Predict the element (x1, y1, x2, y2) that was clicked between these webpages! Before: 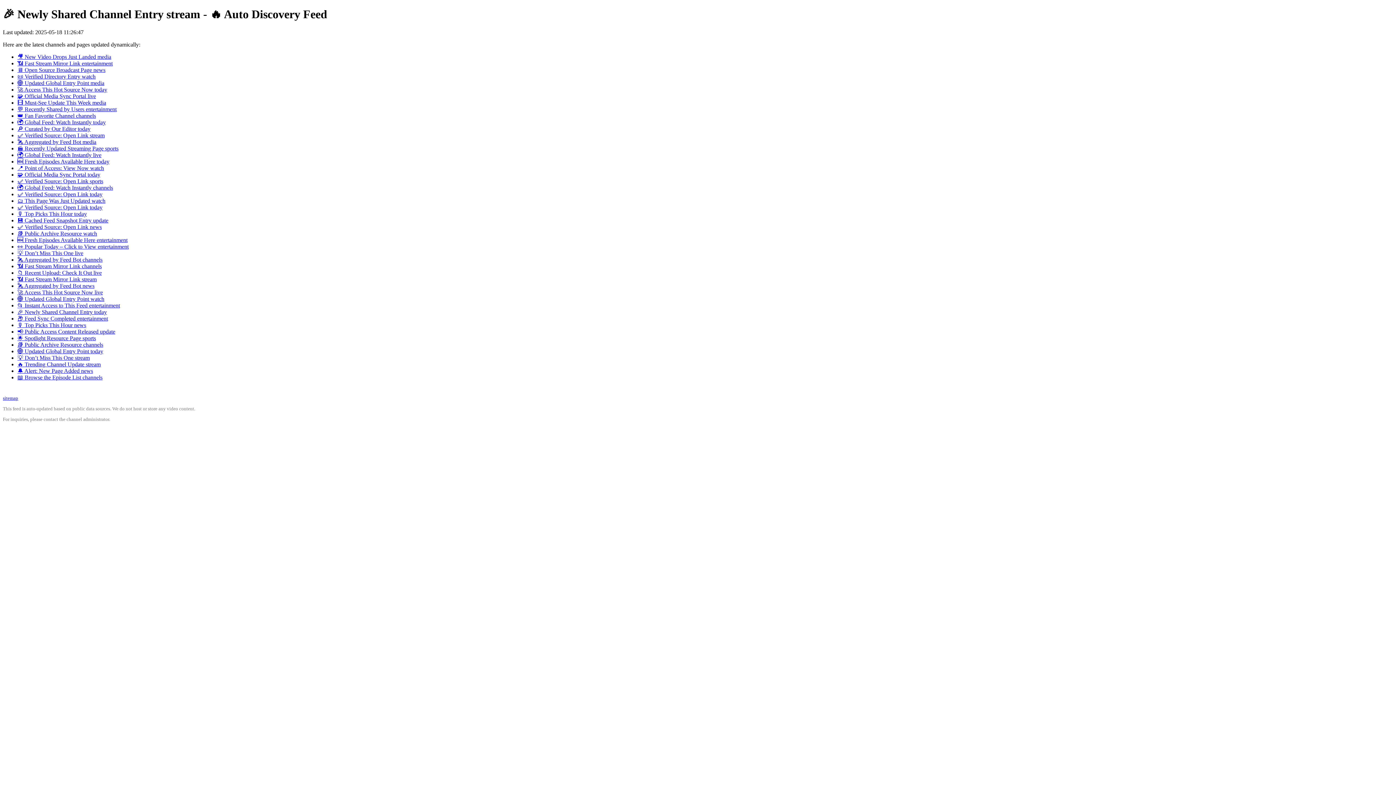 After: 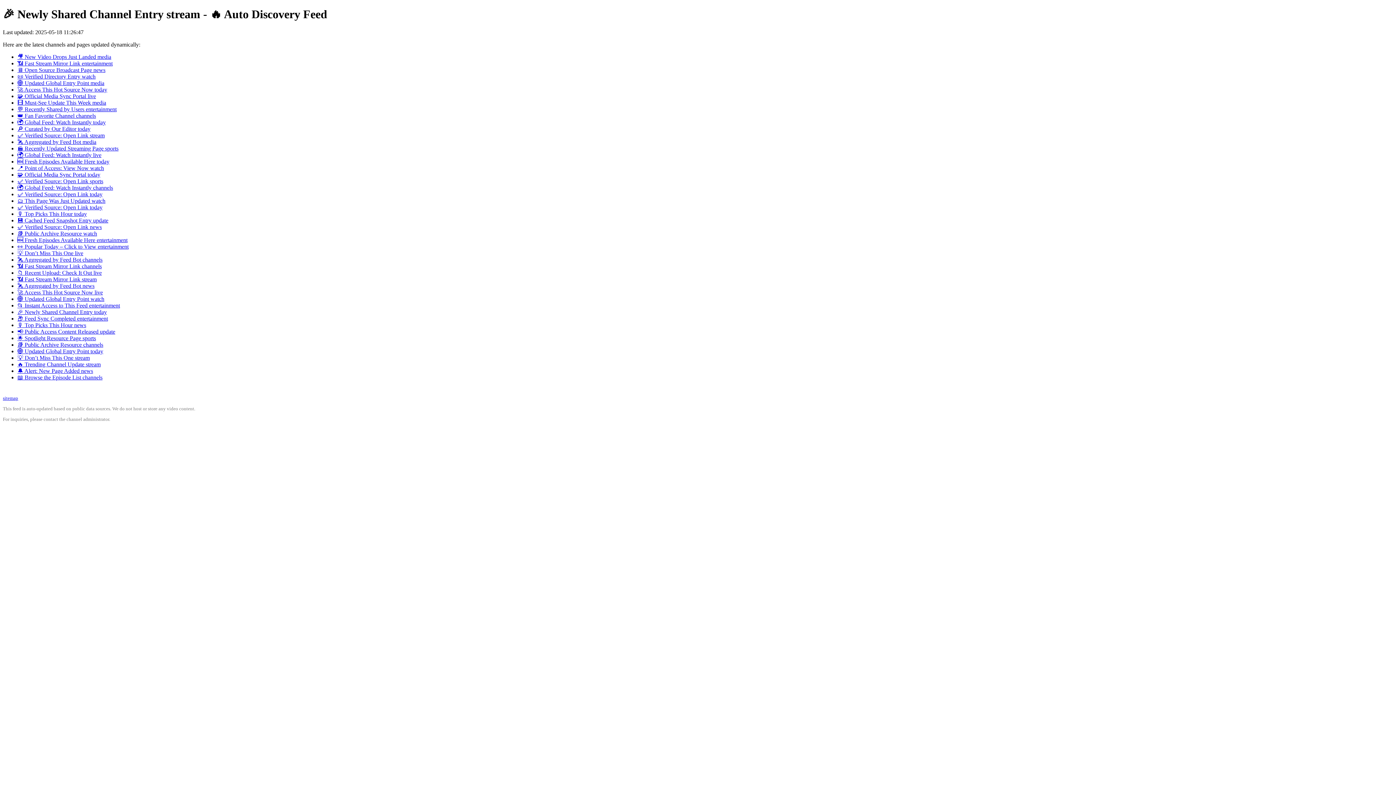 Action: bbox: (17, 341, 103, 347) label: 📚 Public Archive Resource channels